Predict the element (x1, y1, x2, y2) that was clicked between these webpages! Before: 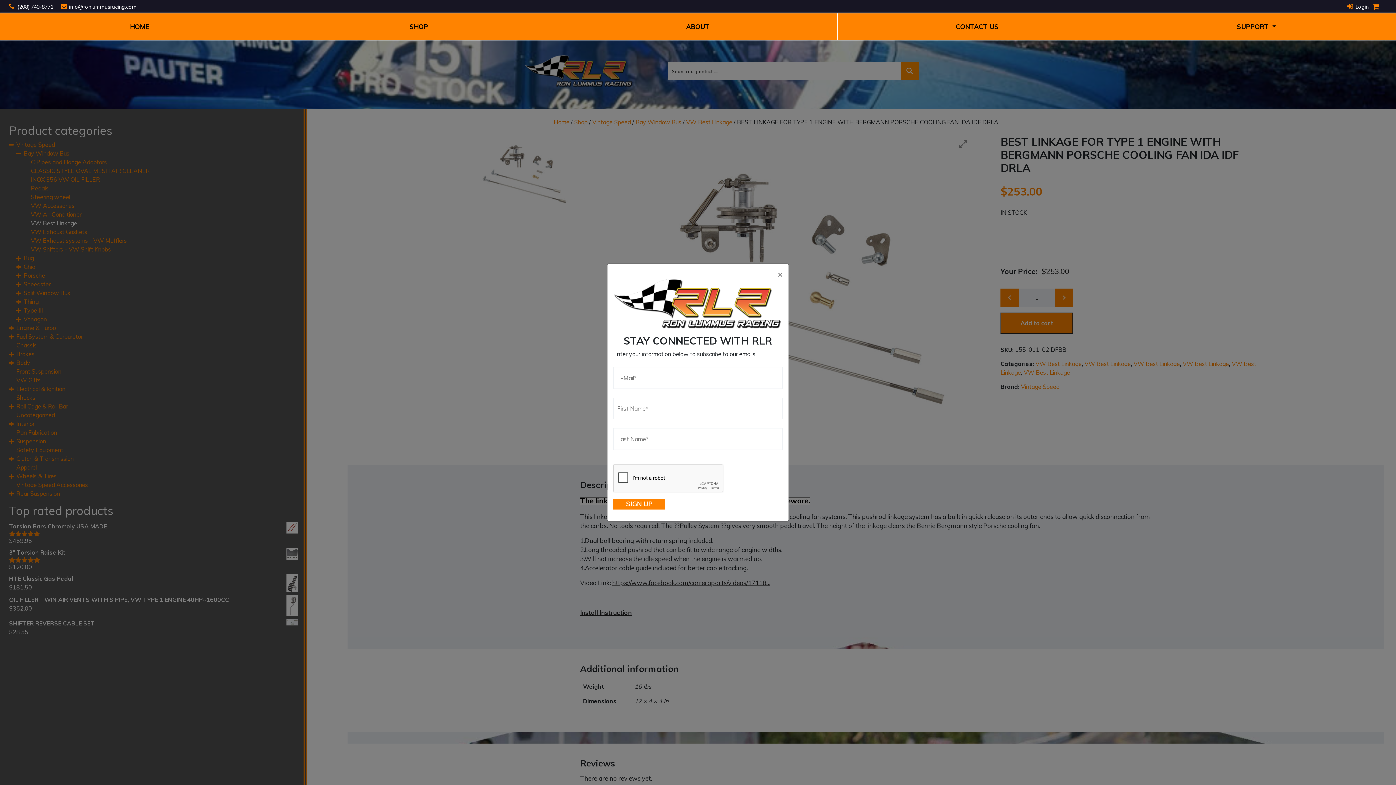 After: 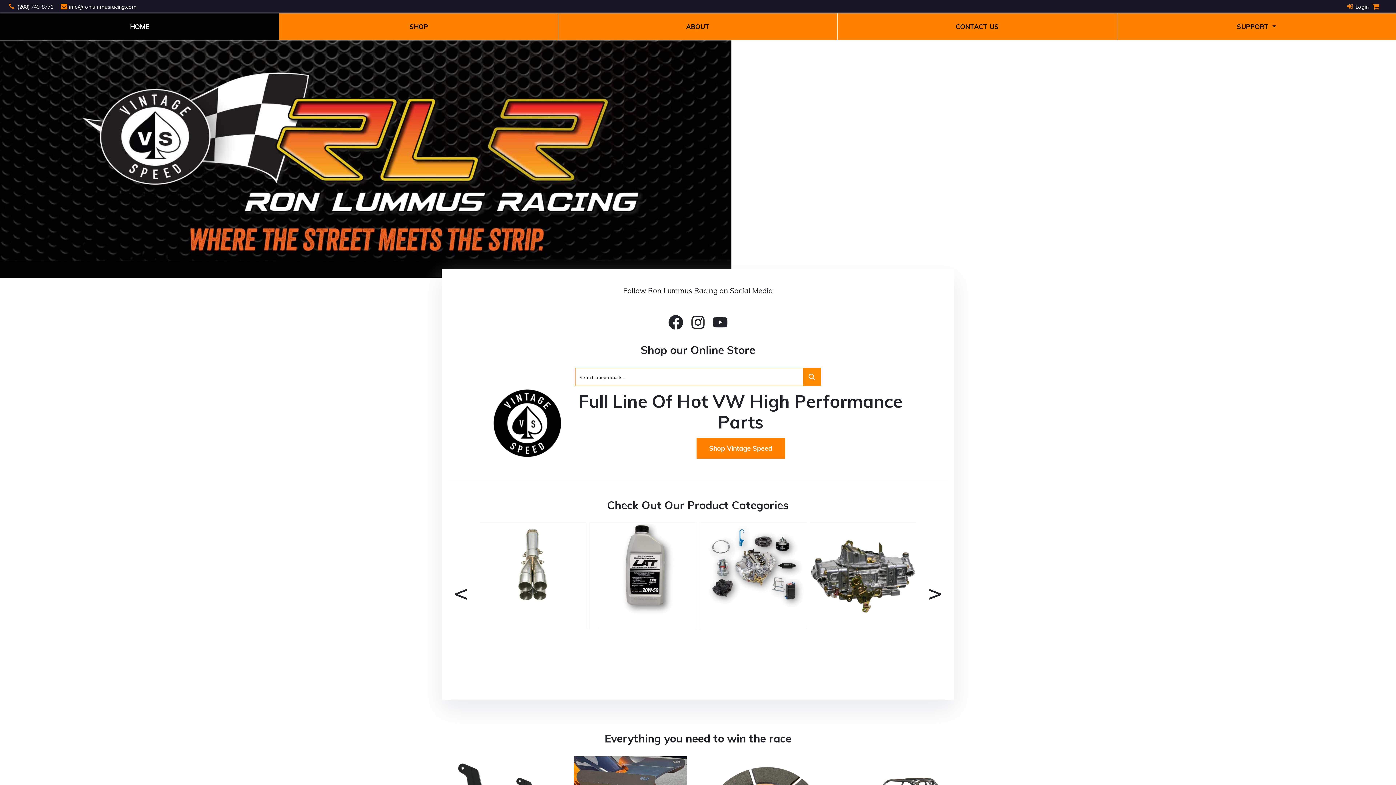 Action: bbox: (0, 13, 278, 40) label: HOME